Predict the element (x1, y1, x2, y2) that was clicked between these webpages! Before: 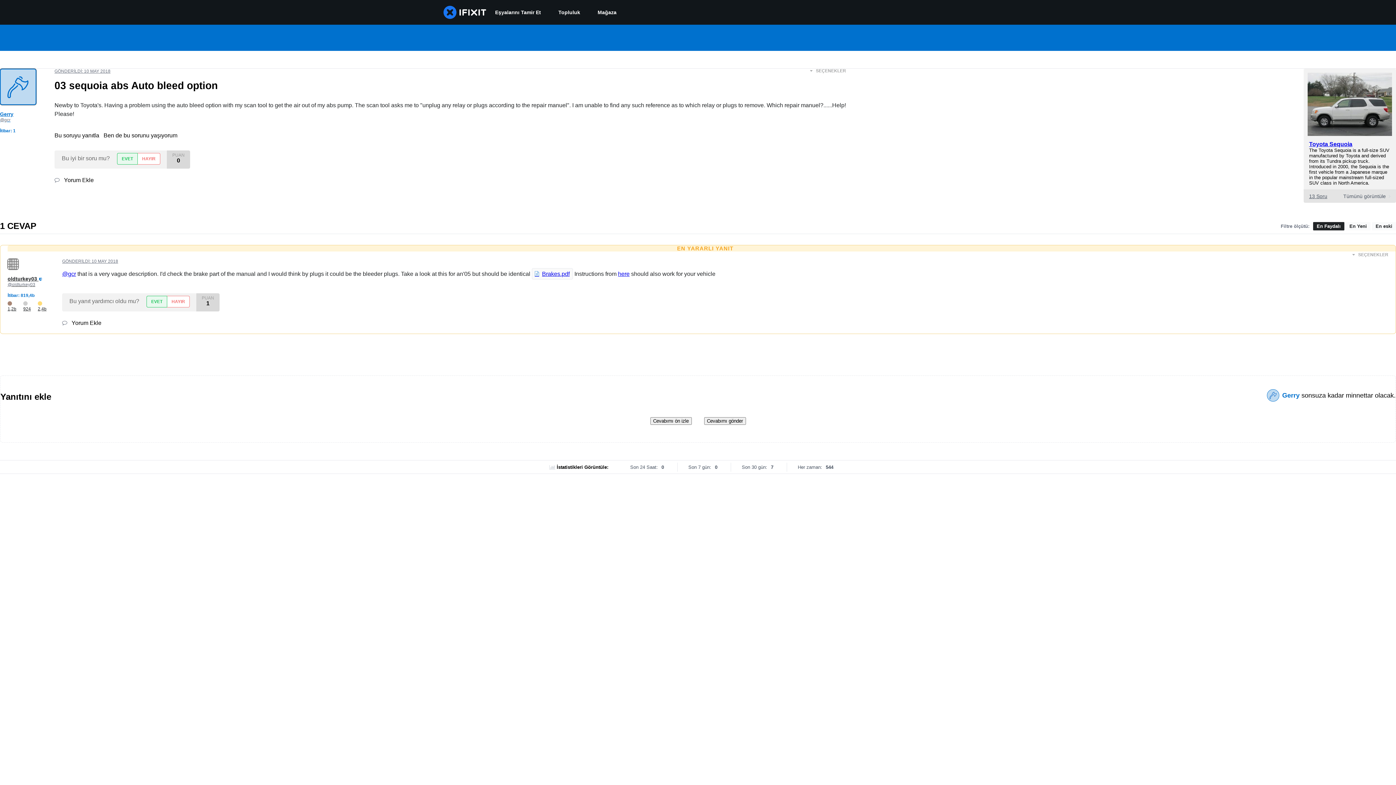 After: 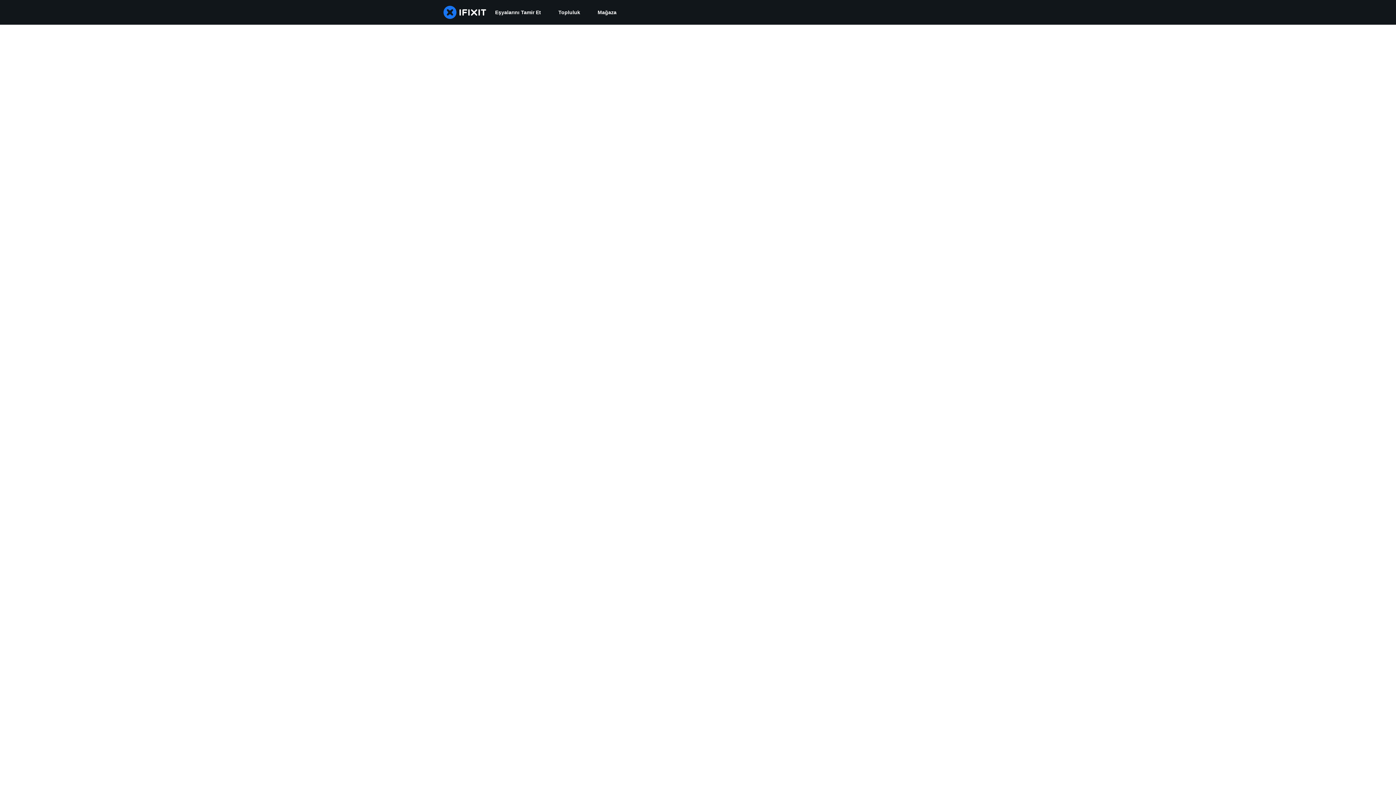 Action: bbox: (7, 301, 51, 311) label:  1,2b	 924	 2,4b